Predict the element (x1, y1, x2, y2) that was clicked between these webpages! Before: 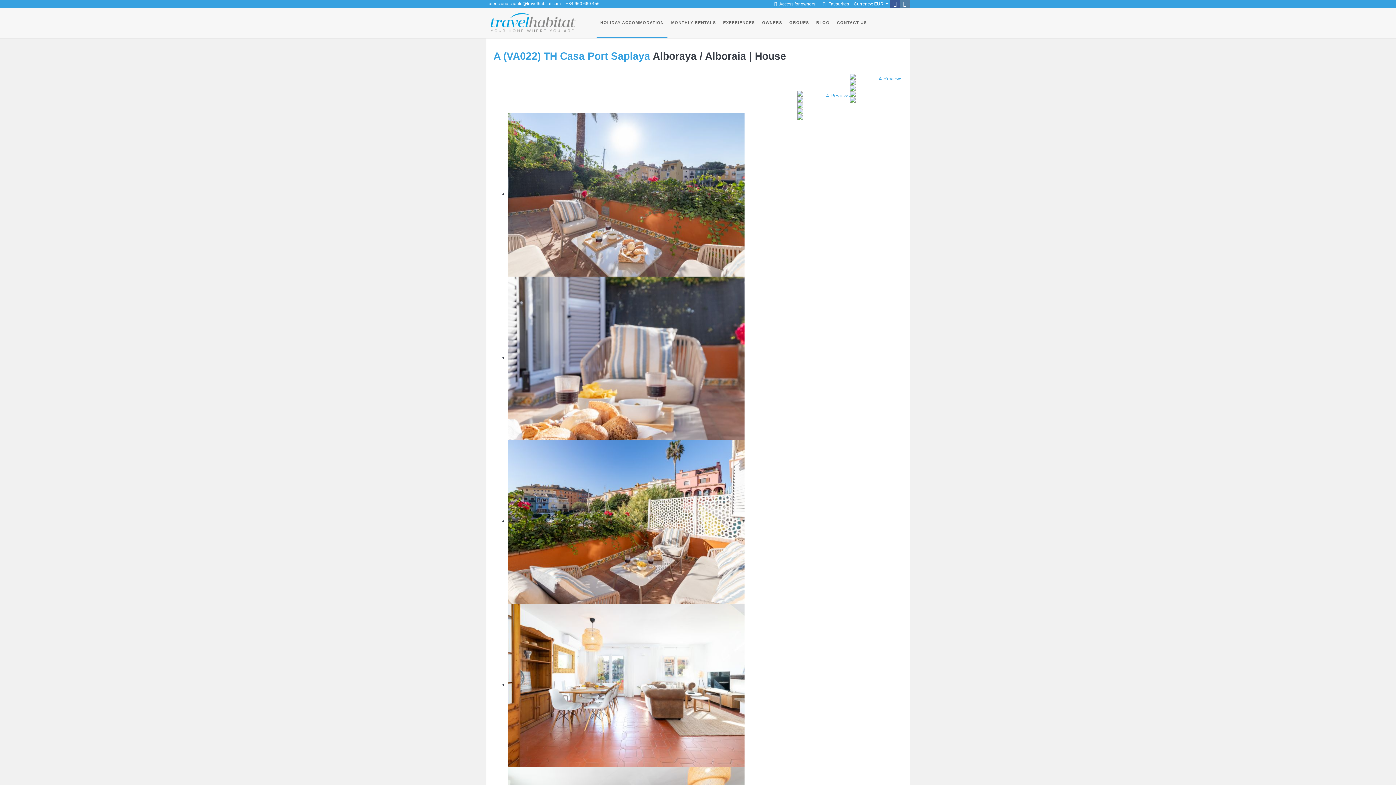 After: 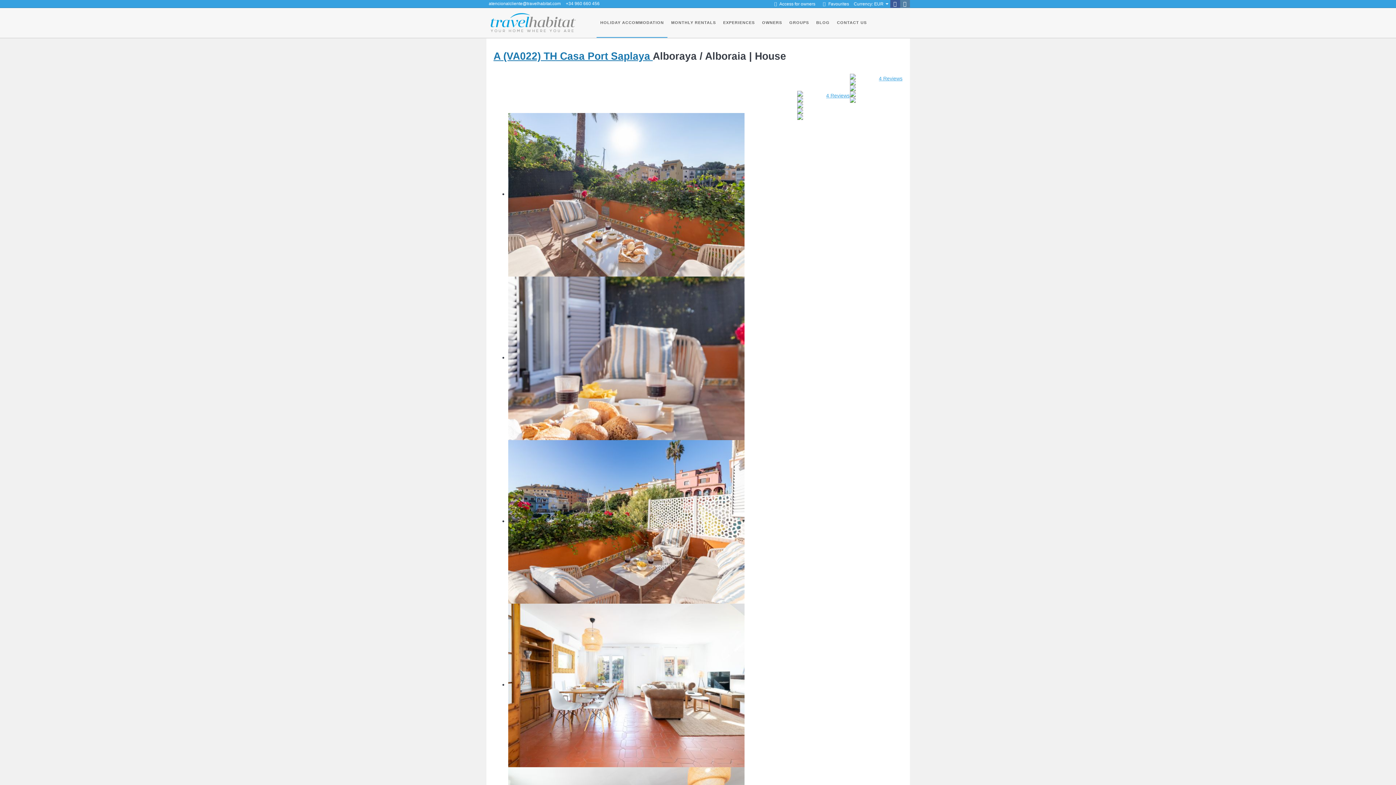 Action: label: A (VA022) TH Casa Port Saplaya  bbox: (493, 50, 652, 61)